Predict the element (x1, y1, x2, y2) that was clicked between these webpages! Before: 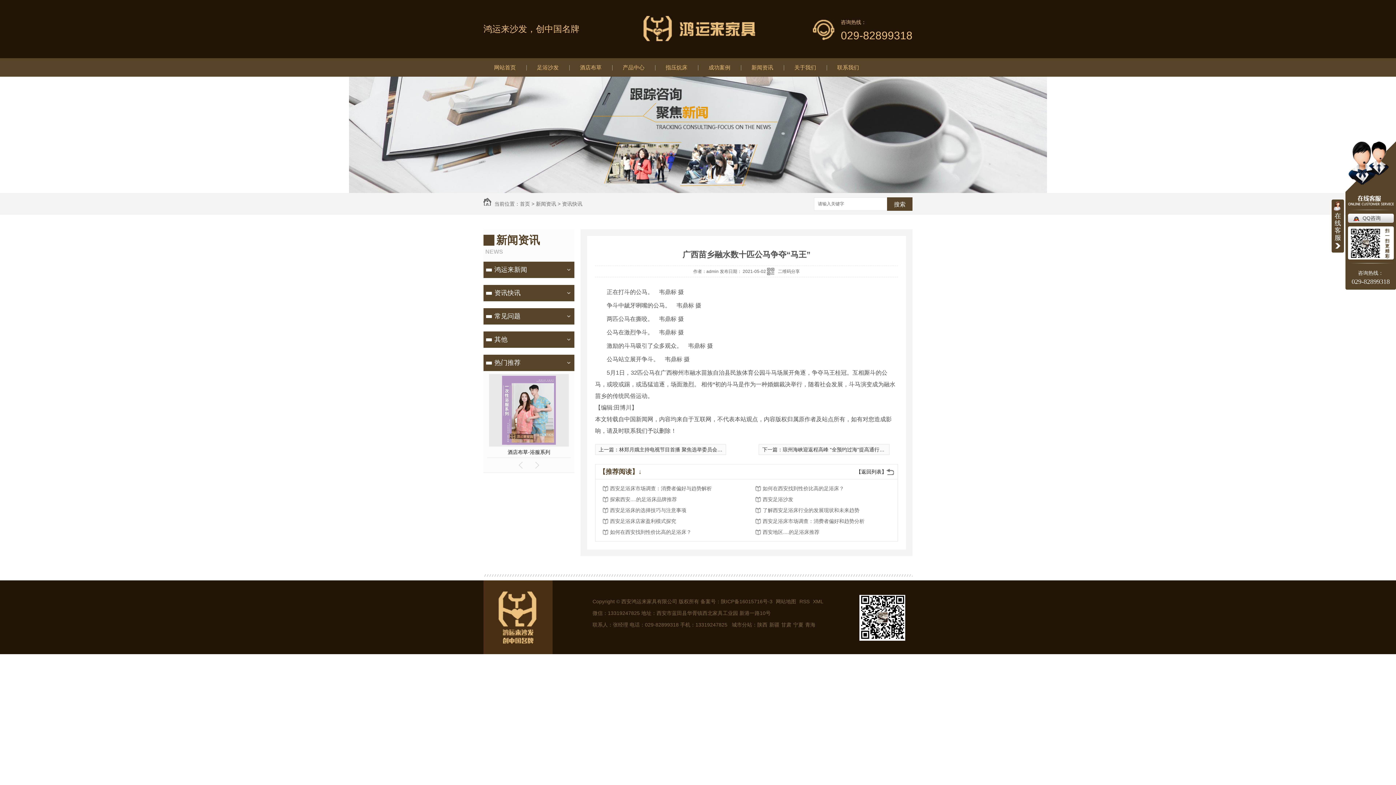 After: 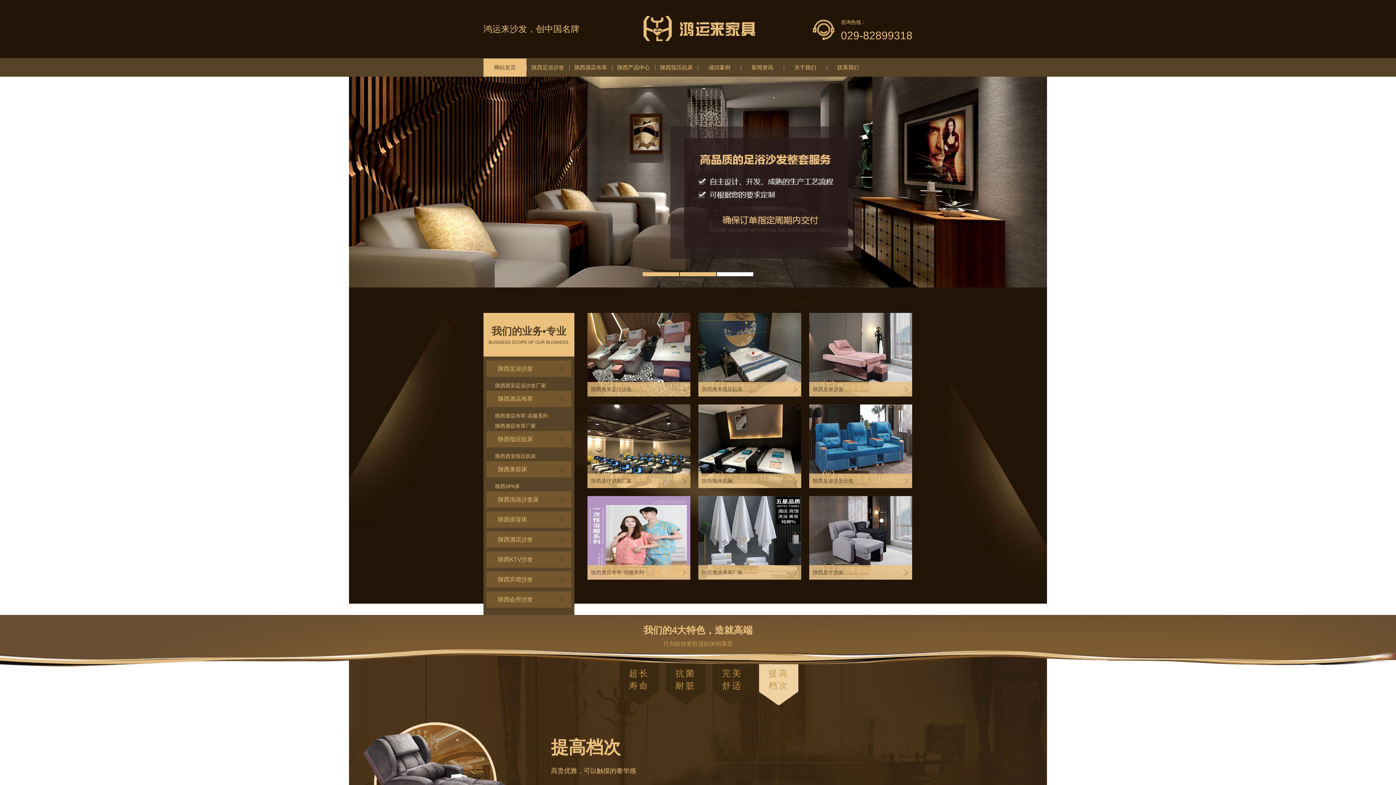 Action: label: 陕西 bbox: (757, 622, 767, 628)